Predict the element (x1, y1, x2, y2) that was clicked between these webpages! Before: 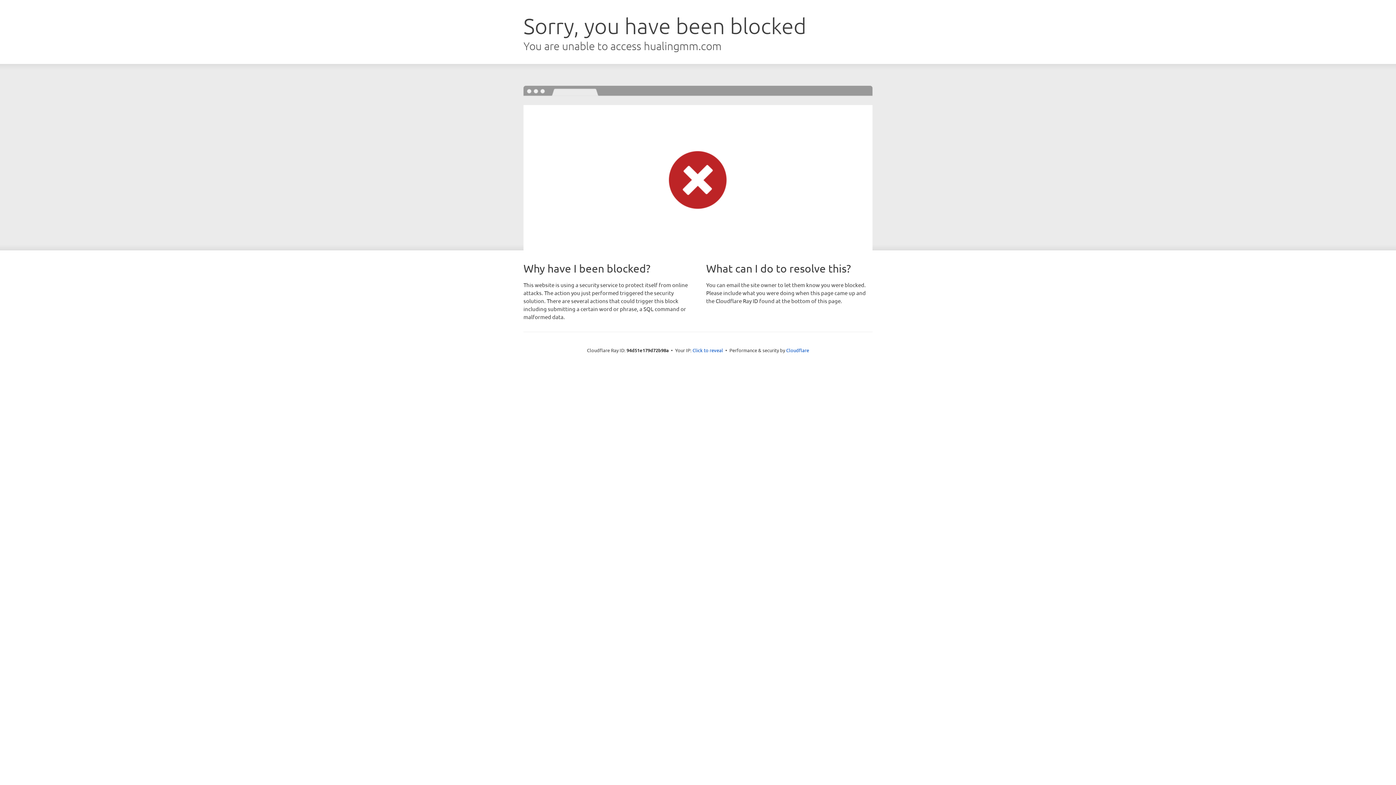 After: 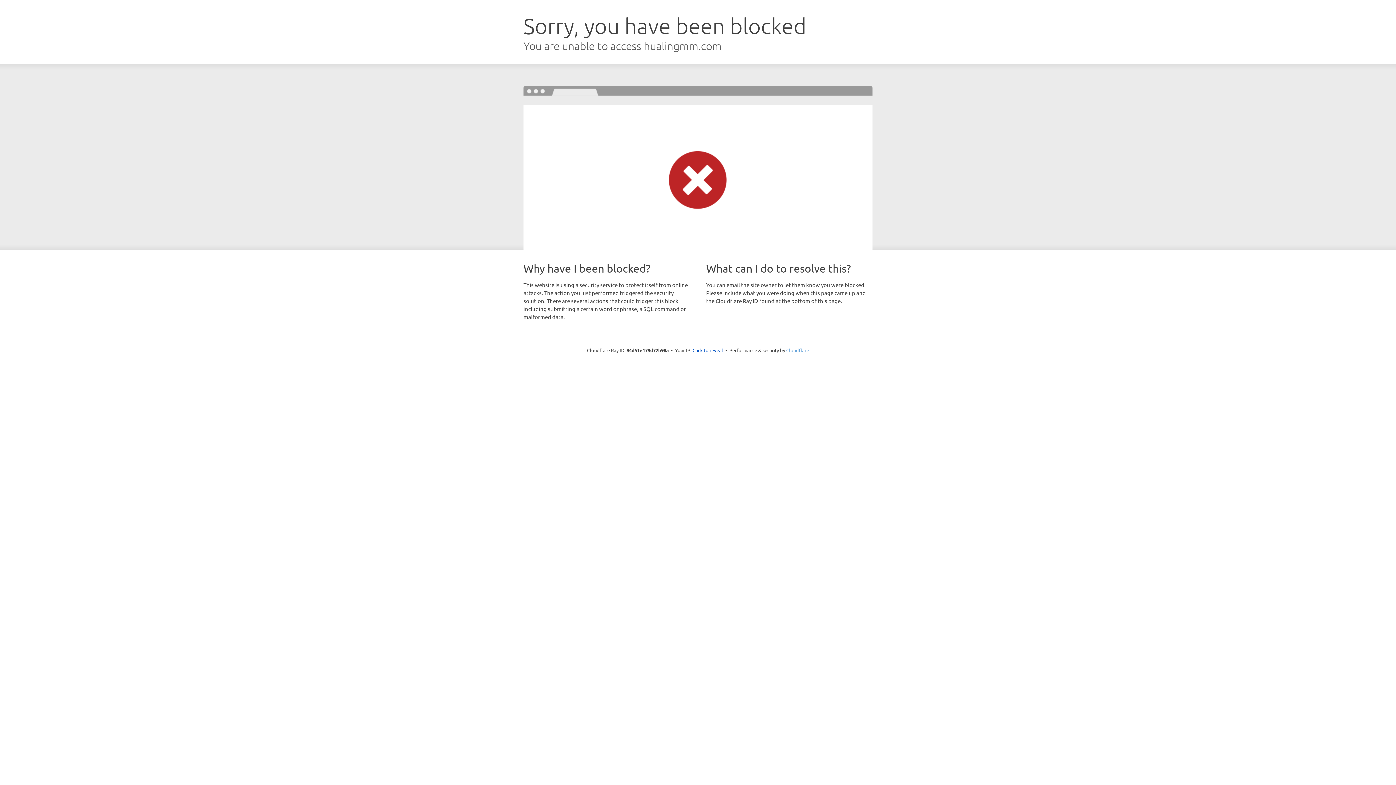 Action: bbox: (786, 347, 809, 353) label: Cloudflare